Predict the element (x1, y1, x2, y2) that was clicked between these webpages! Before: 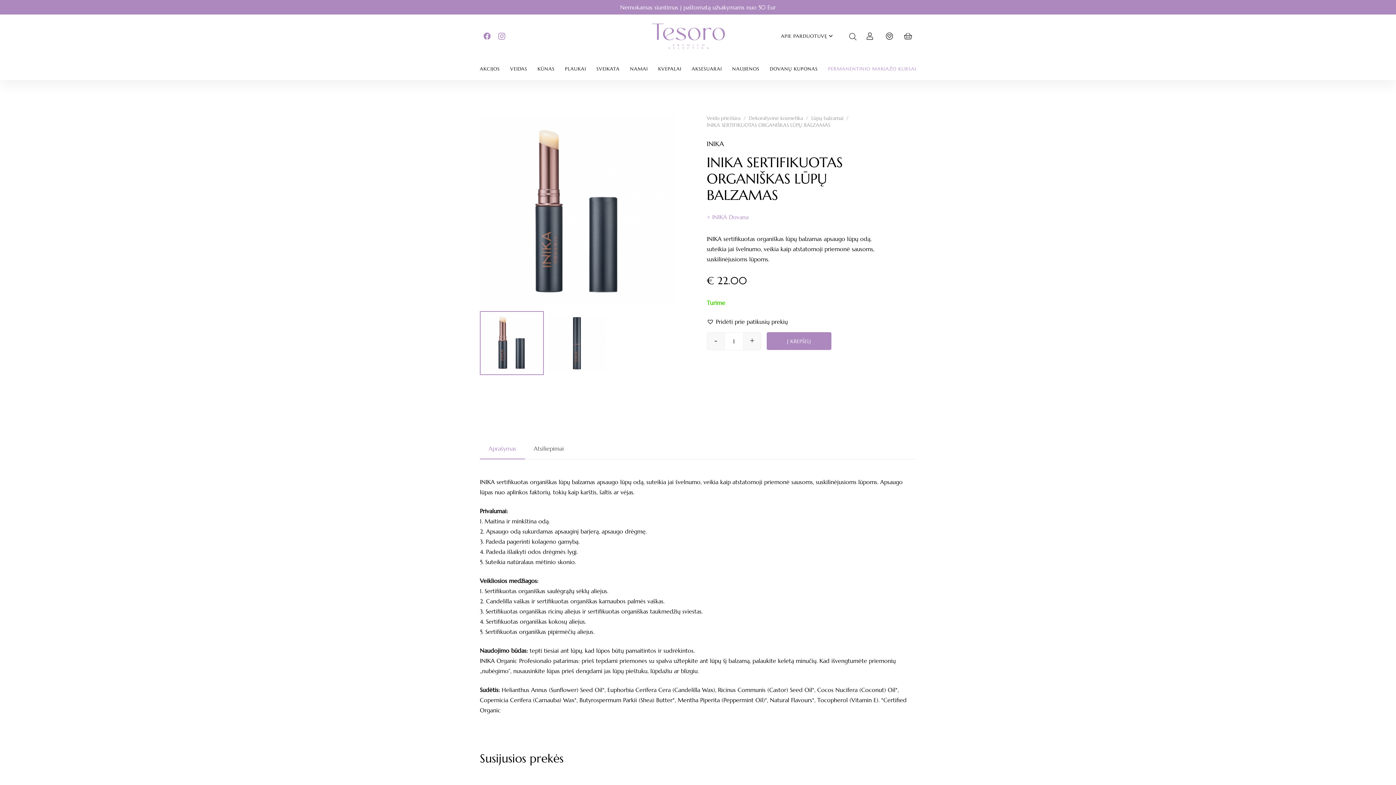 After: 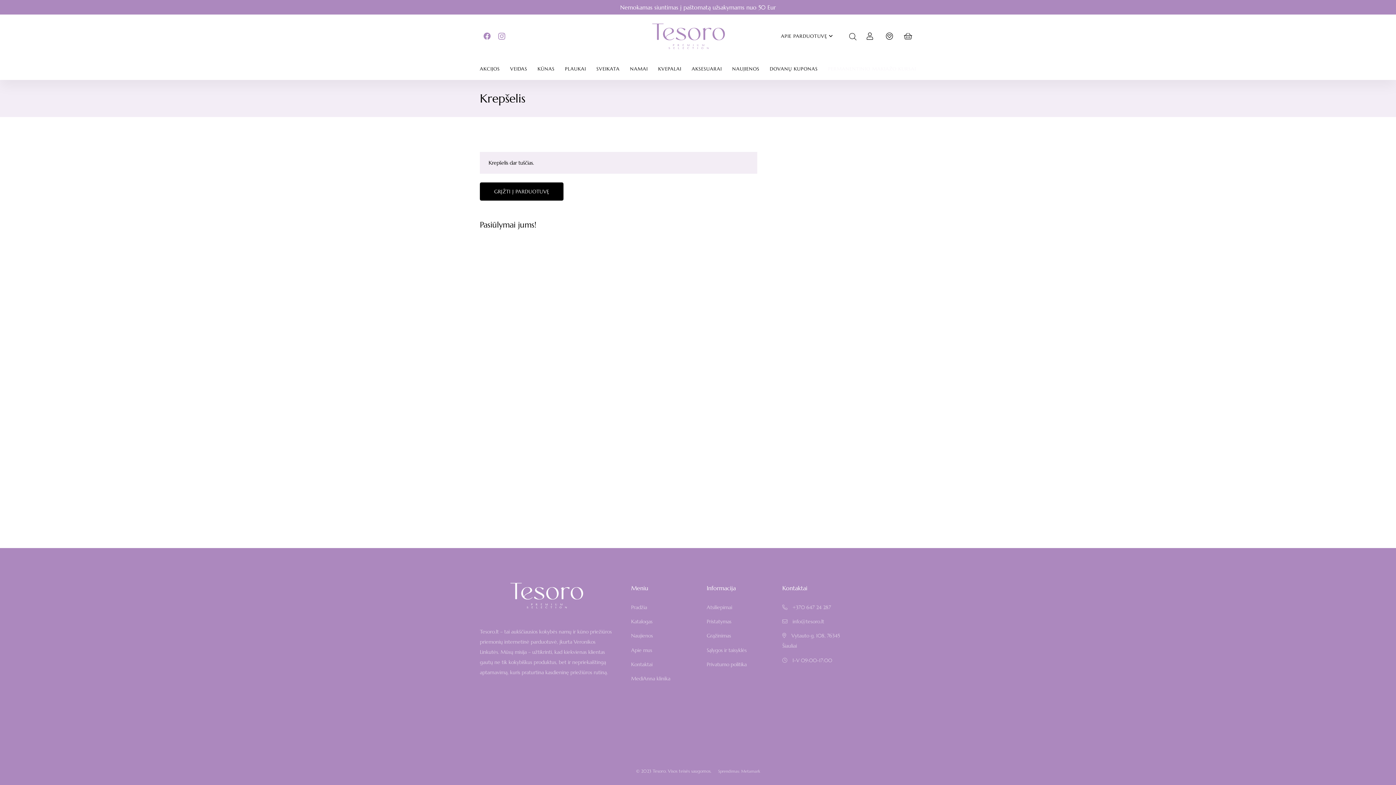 Action: bbox: (900, 14, 916, 58) label: Krepšelis